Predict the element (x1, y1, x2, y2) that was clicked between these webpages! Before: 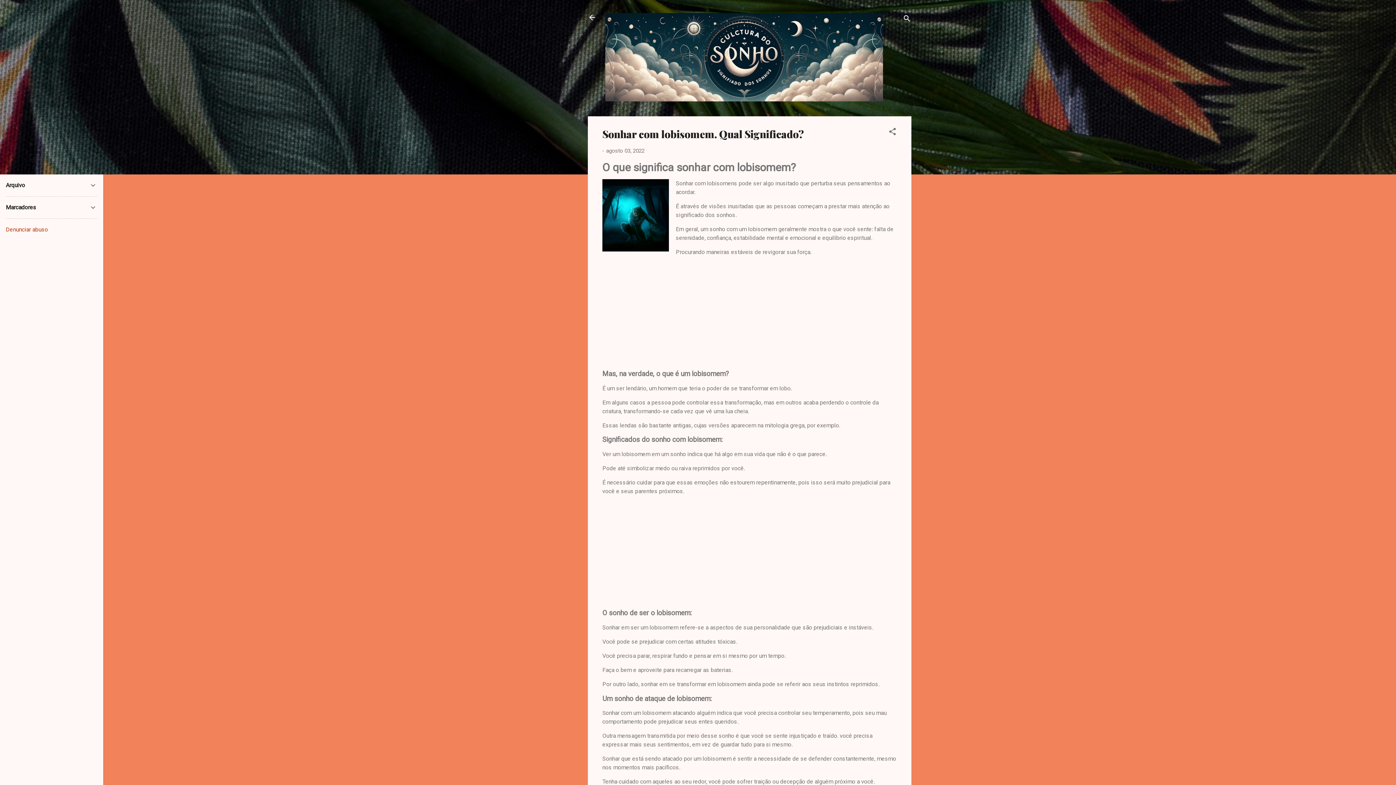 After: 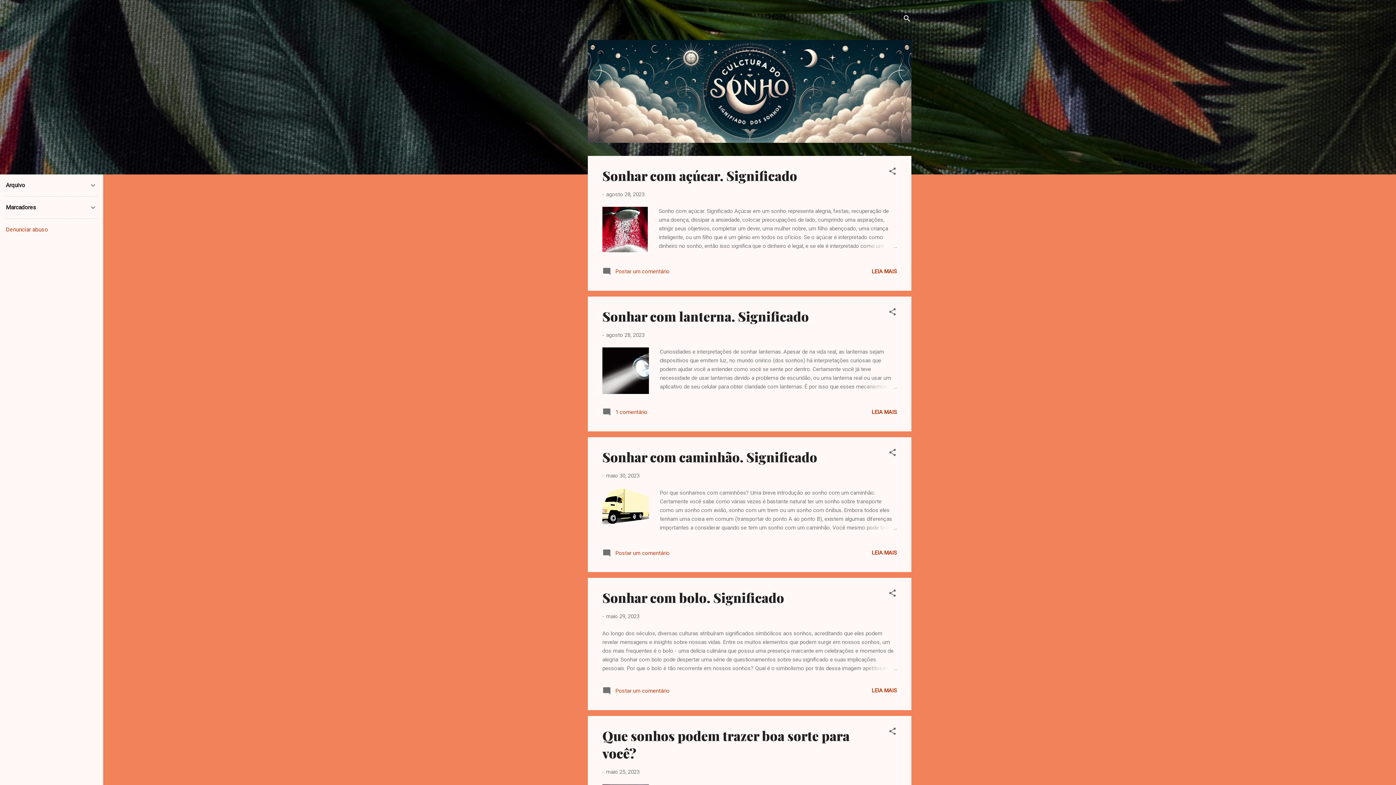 Action: bbox: (605, 96, 883, 102)